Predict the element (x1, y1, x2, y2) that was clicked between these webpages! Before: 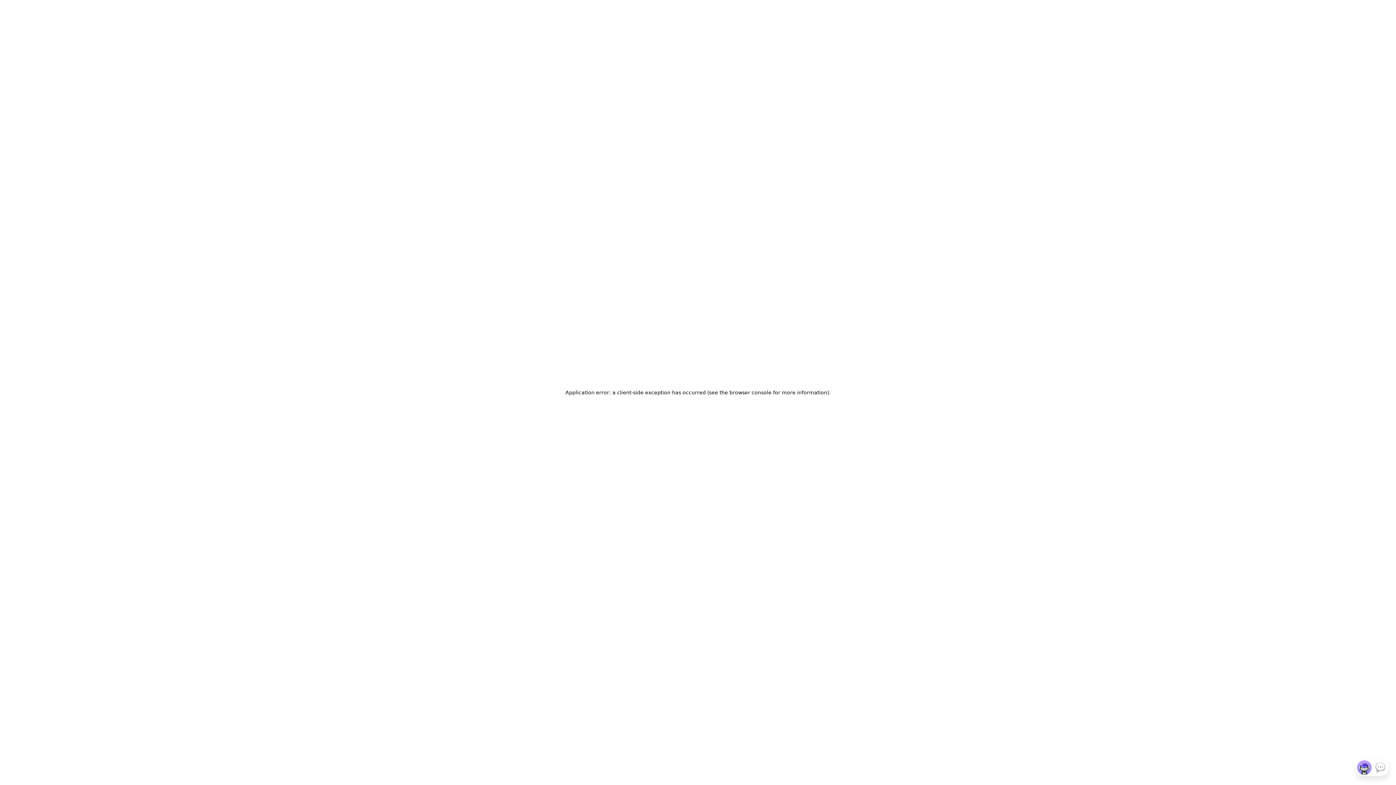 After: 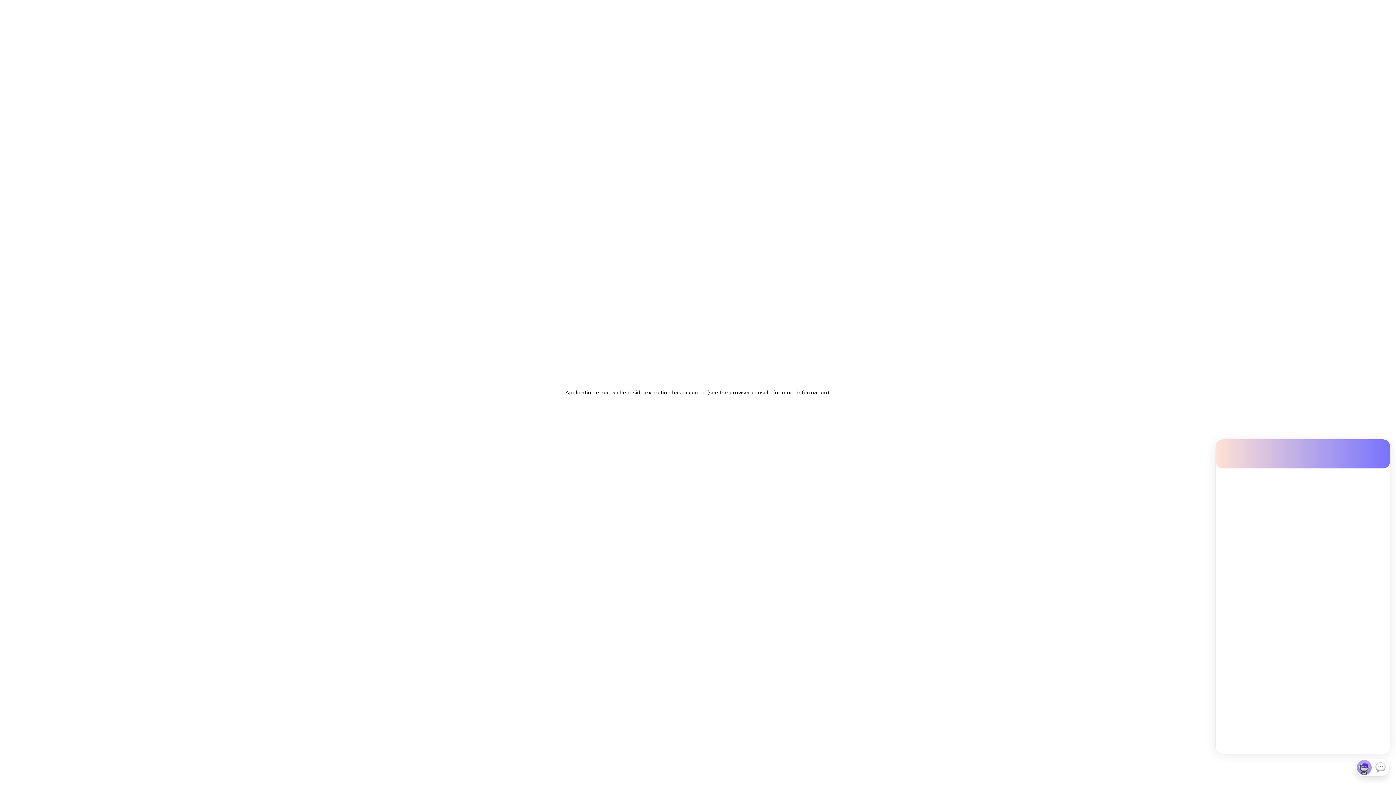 Action: bbox: (1352, 758, 1393, 785)